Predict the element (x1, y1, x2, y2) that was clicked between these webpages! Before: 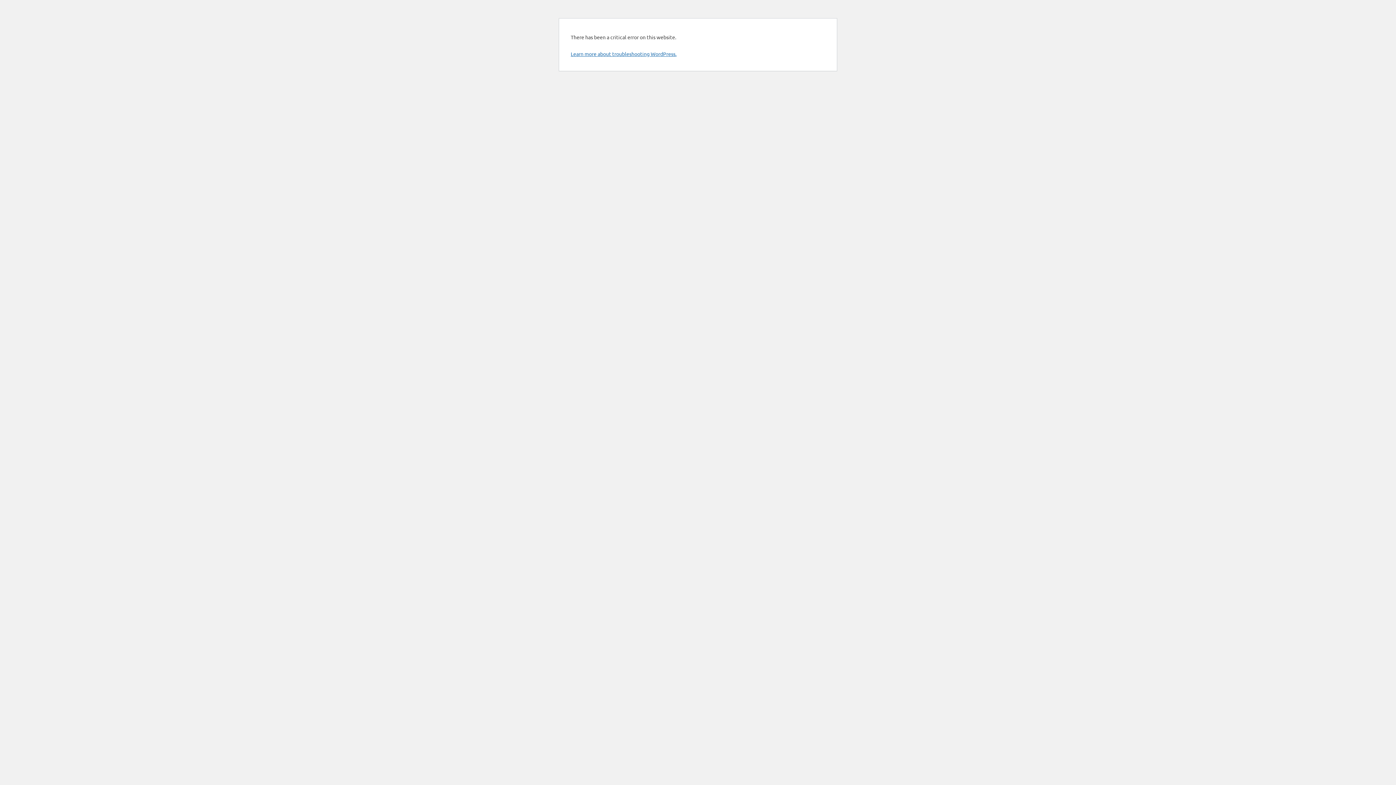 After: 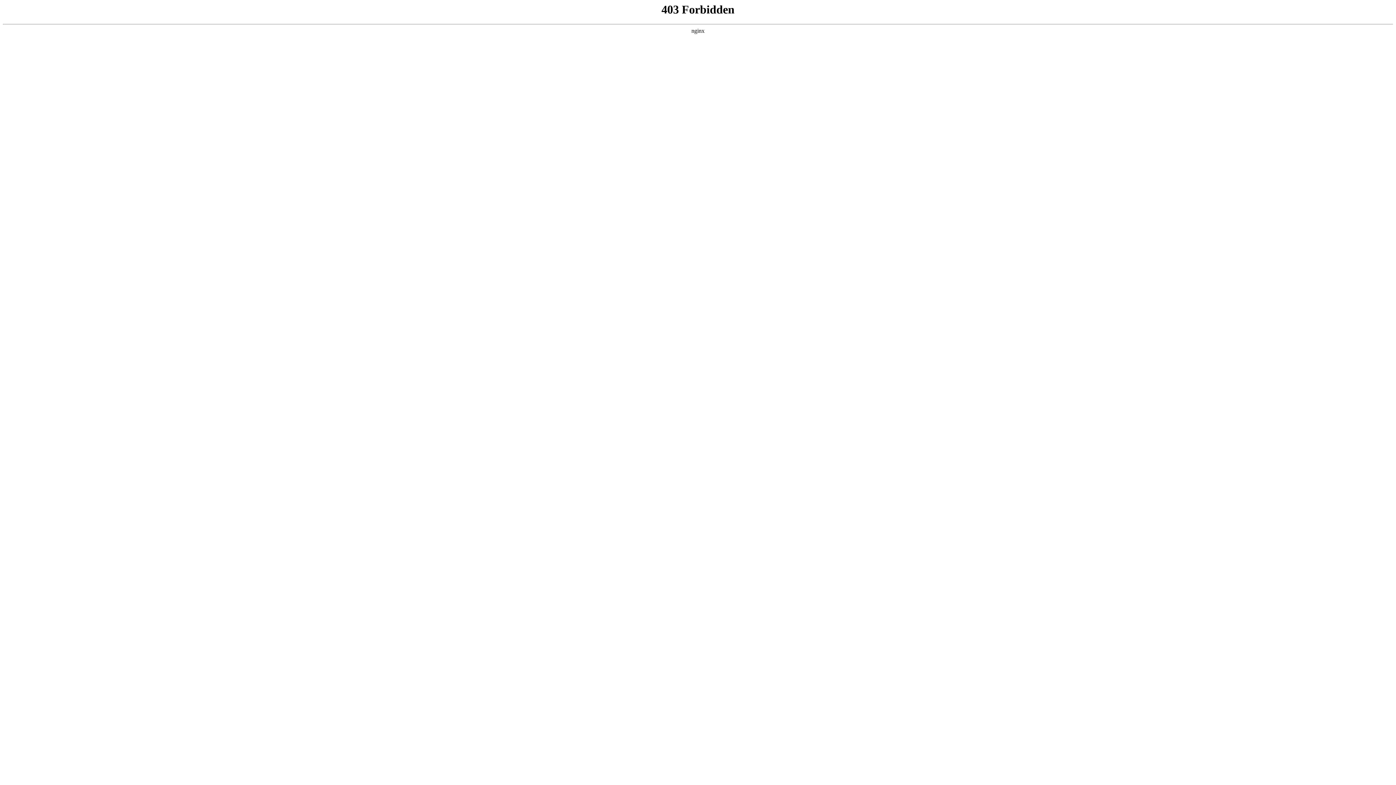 Action: label: Learn more about troubleshooting WordPress. bbox: (570, 50, 676, 57)